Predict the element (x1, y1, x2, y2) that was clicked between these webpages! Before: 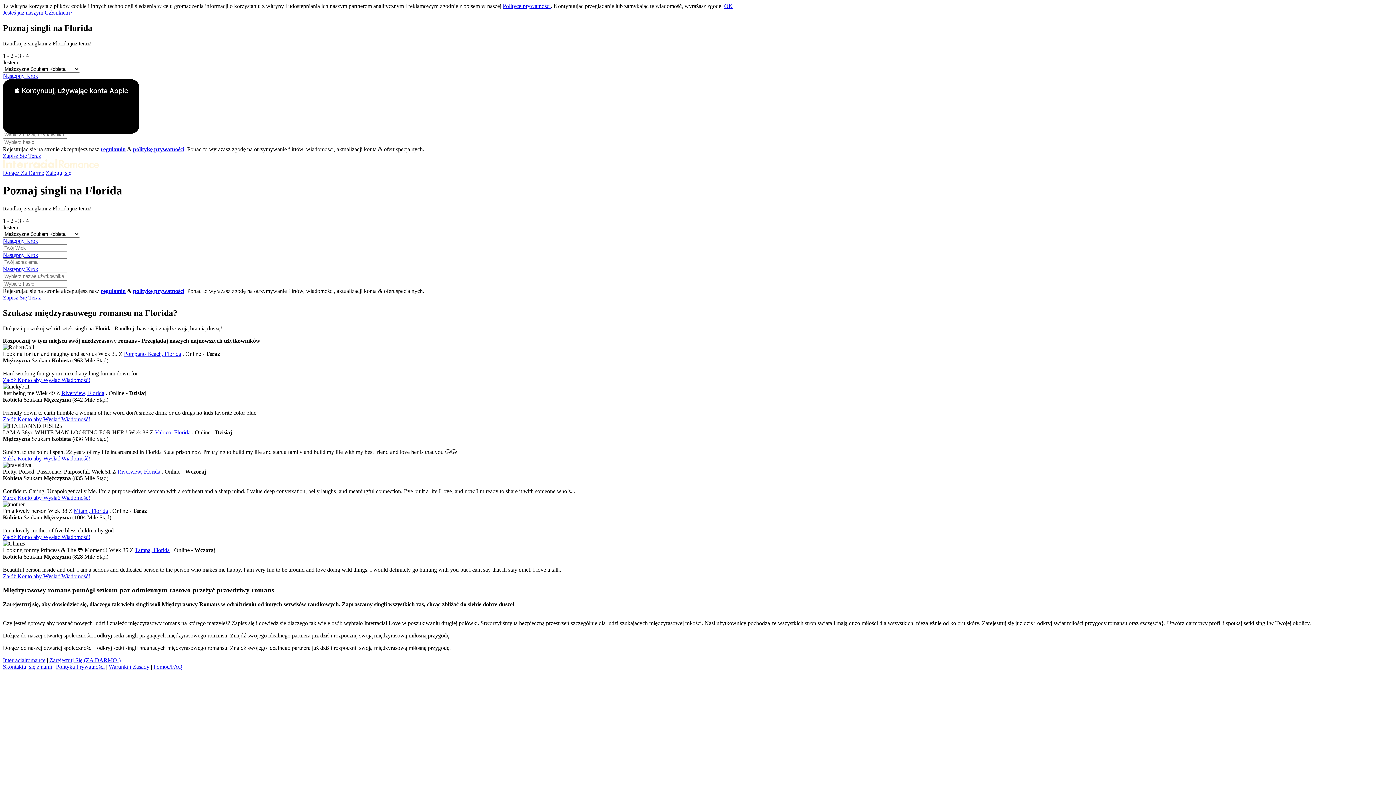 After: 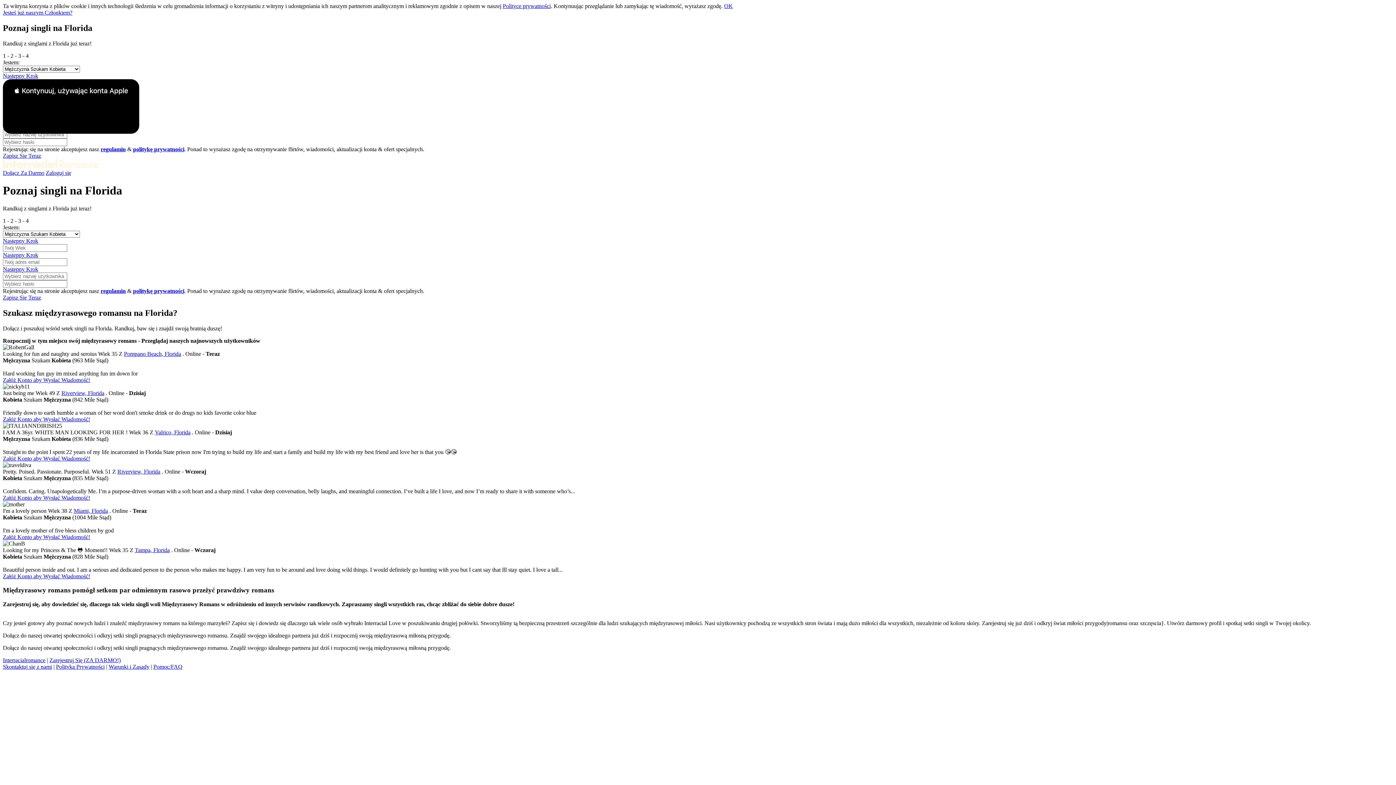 Action: label: Następny Krok bbox: (2, 251, 38, 258)